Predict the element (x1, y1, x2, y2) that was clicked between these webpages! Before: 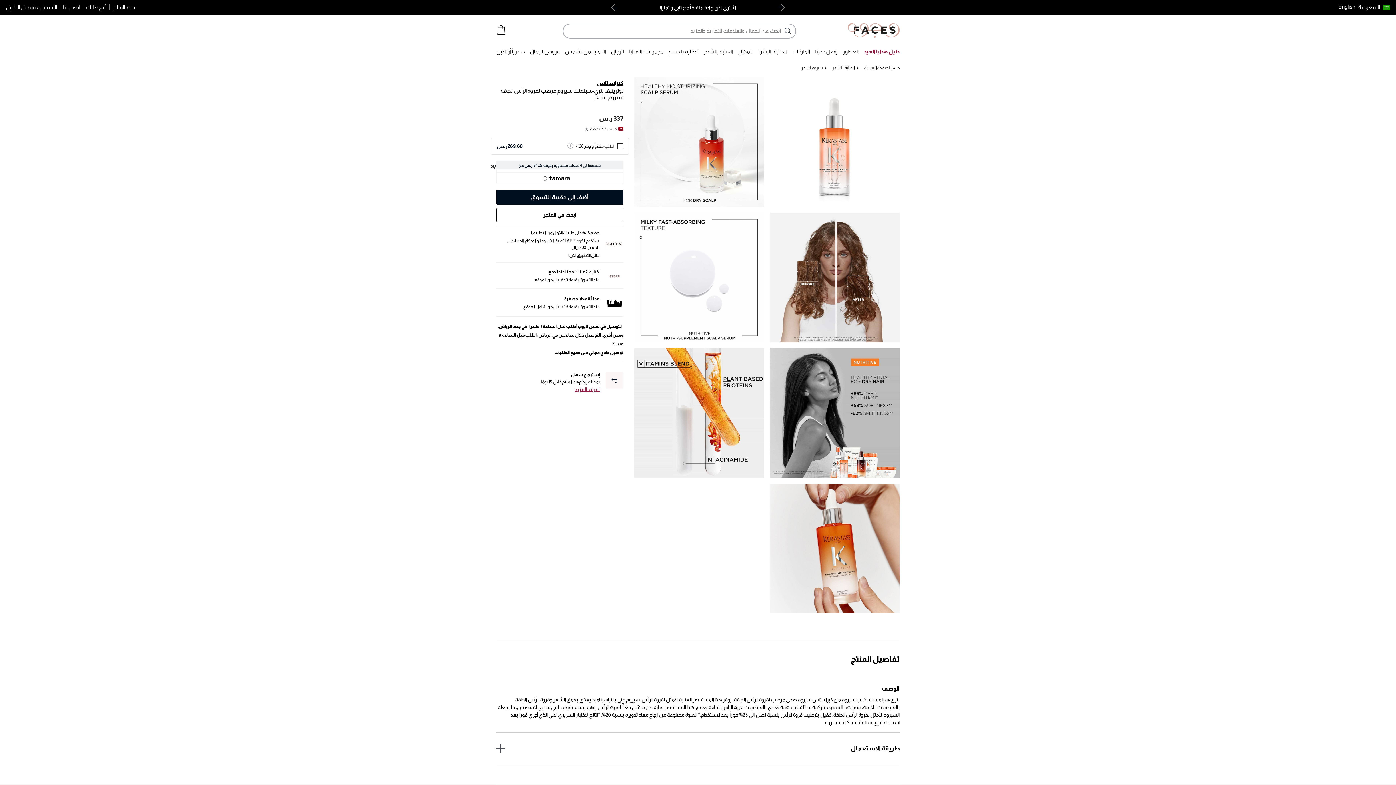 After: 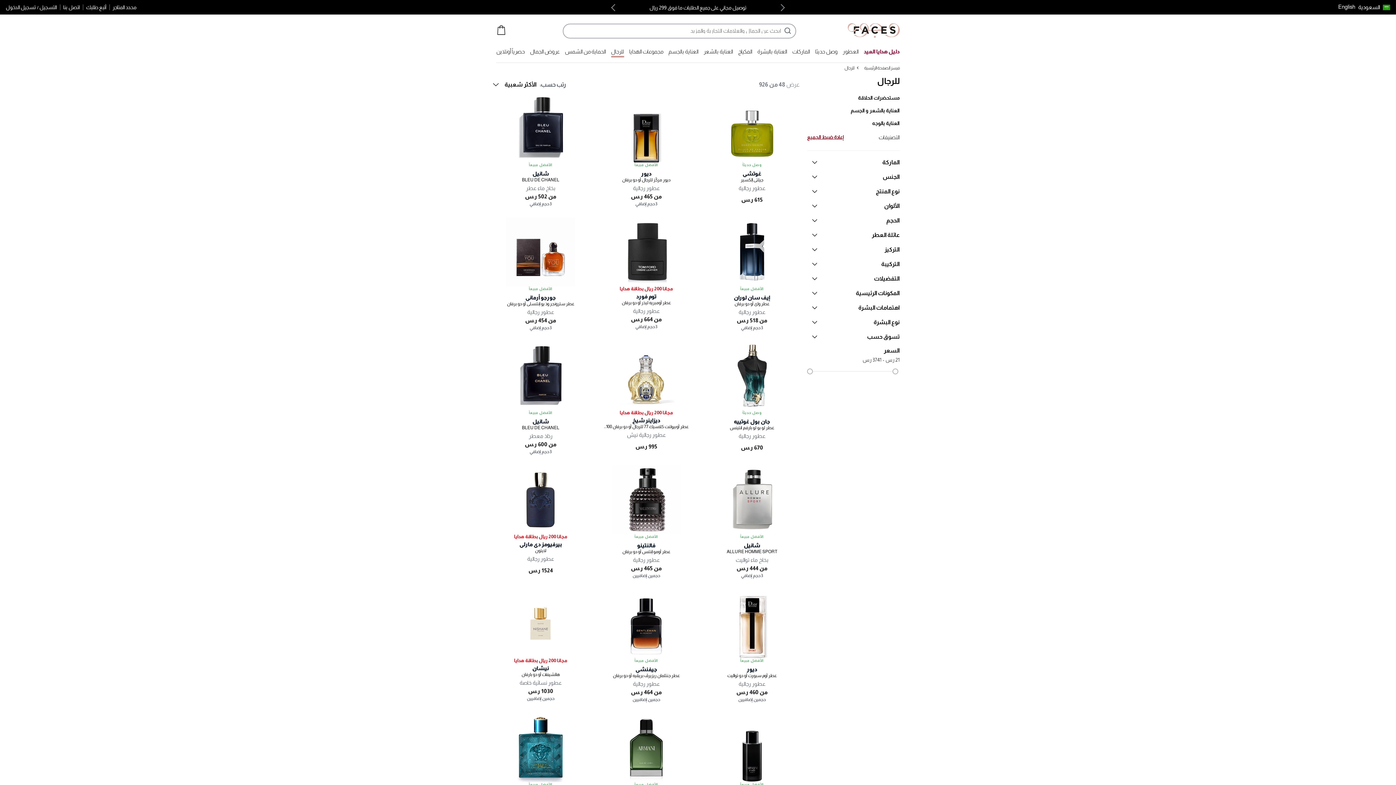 Action: label: للرجال bbox: (611, 46, 624, 56)